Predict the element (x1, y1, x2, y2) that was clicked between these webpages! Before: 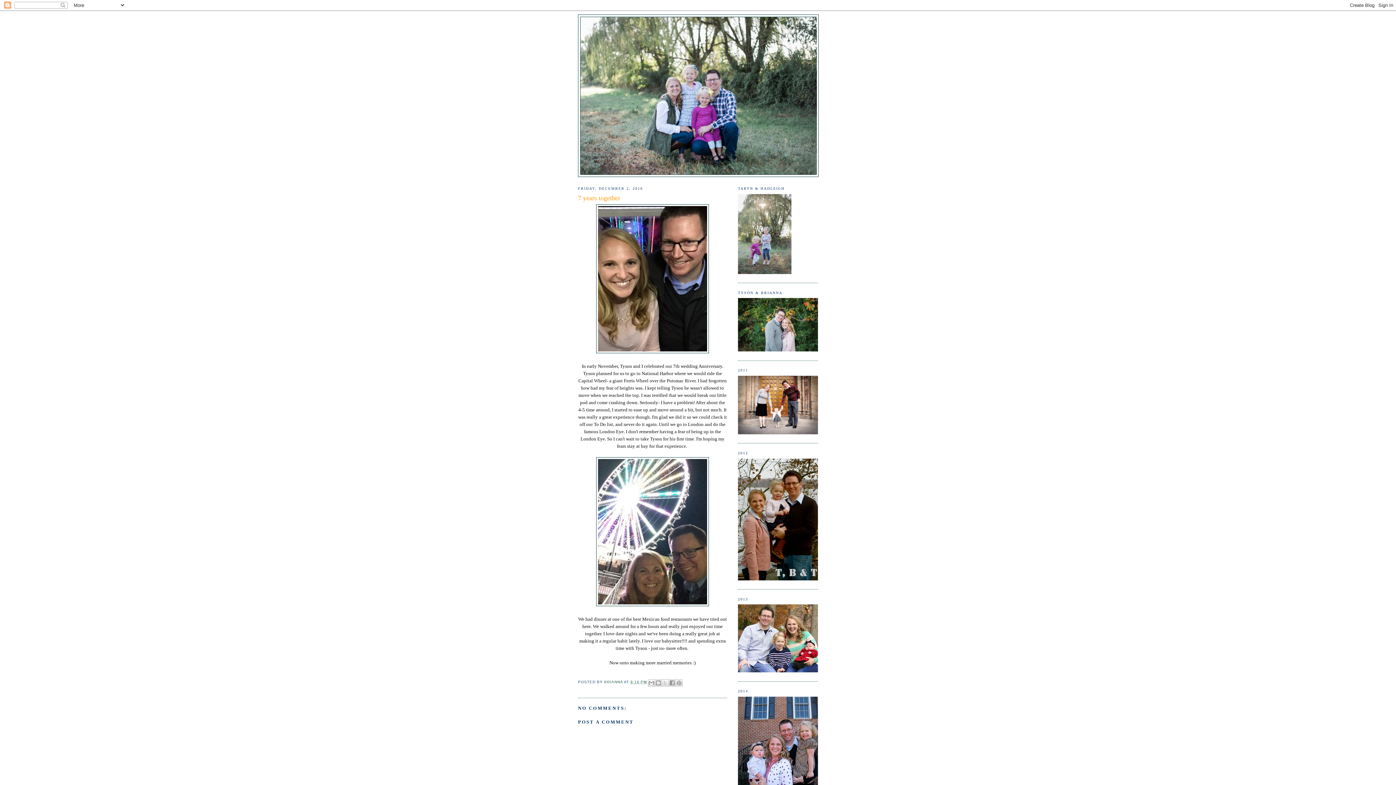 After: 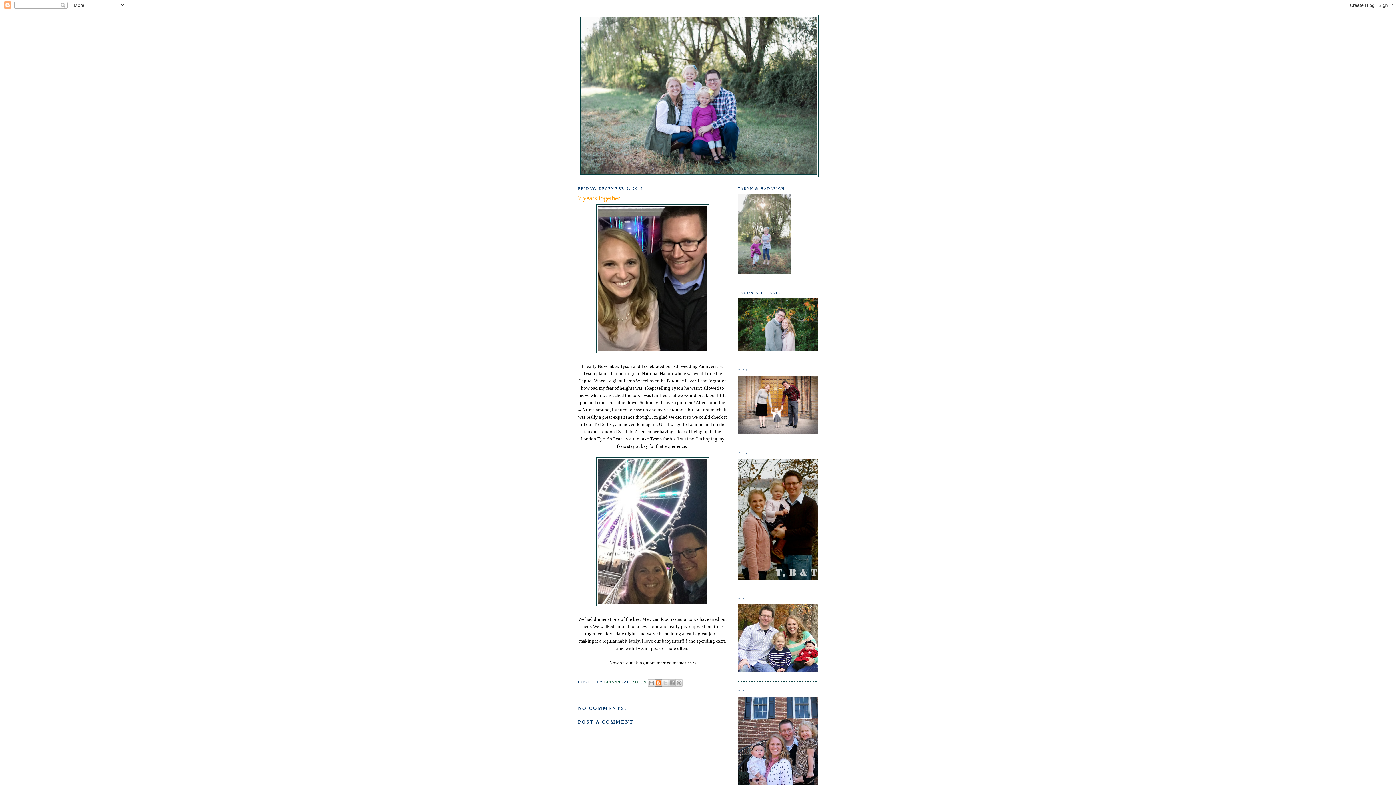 Action: bbox: (655, 679, 662, 686) label: BLOGTHIS!